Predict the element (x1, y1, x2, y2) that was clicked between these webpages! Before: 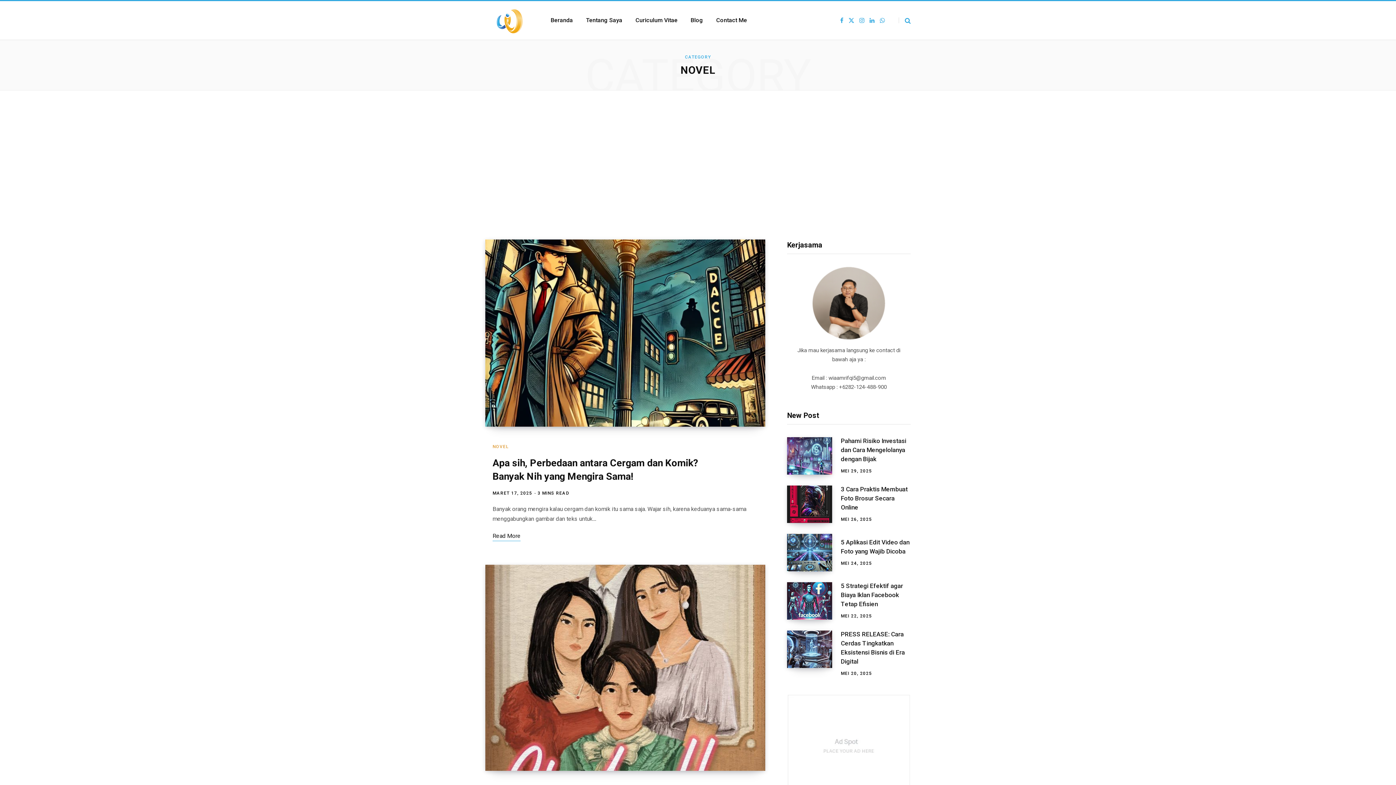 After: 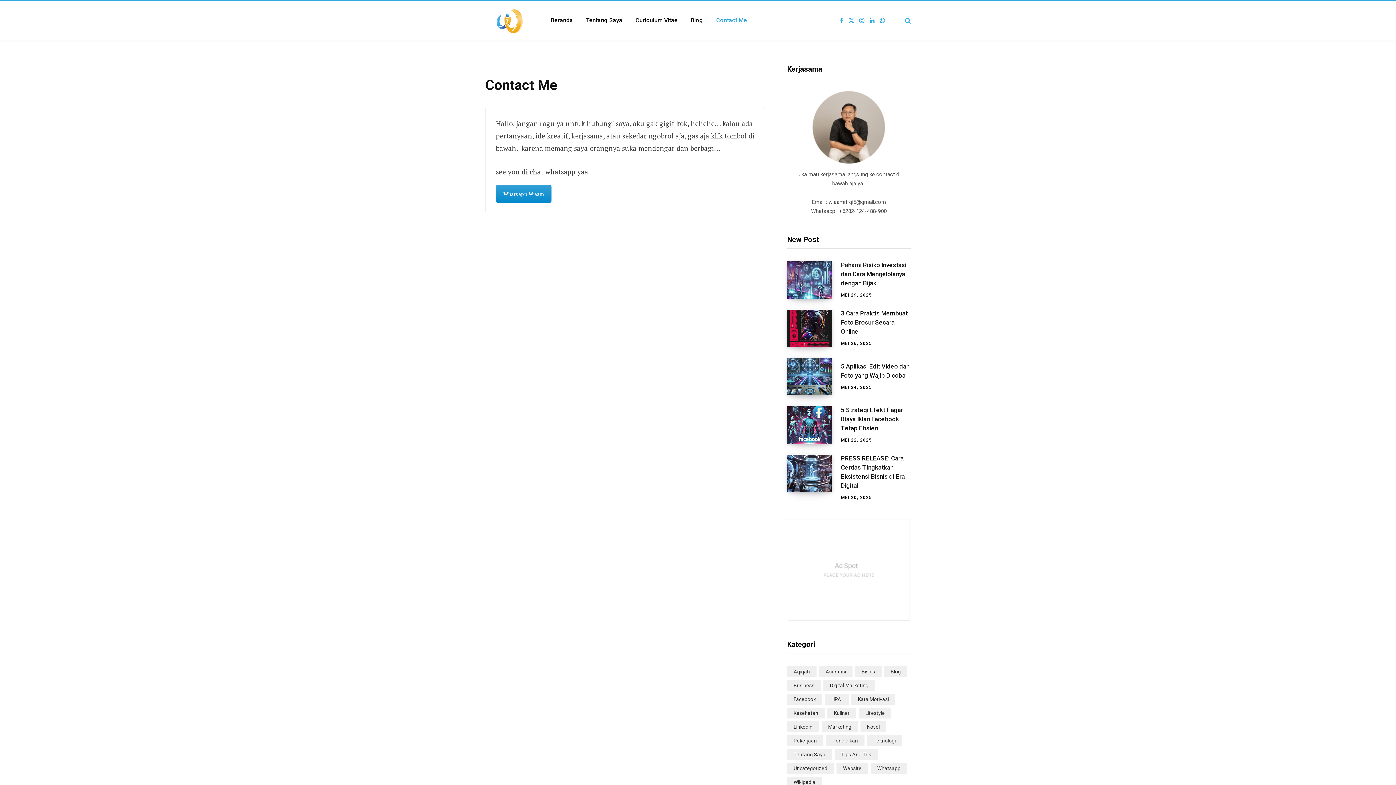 Action: label: Contact Me bbox: (709, 7, 753, 33)